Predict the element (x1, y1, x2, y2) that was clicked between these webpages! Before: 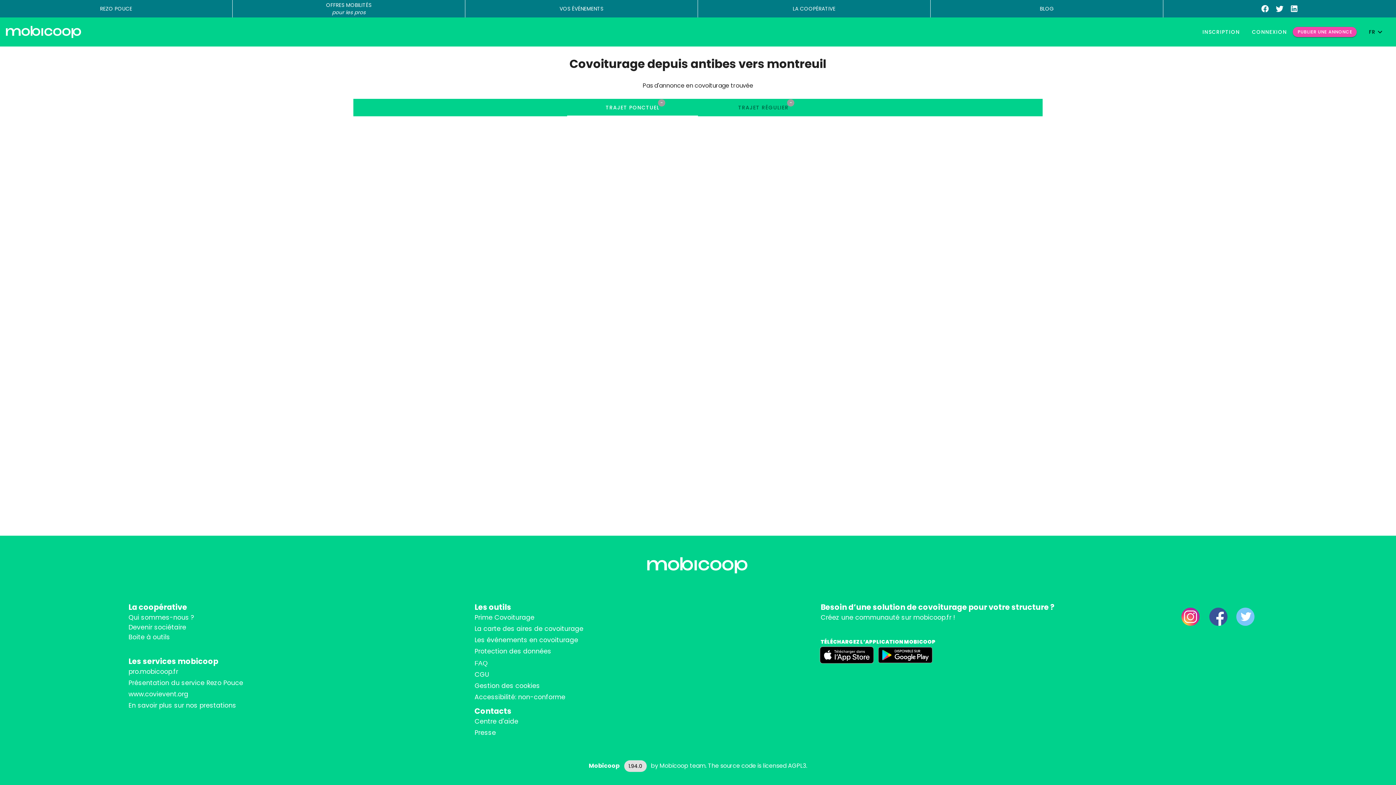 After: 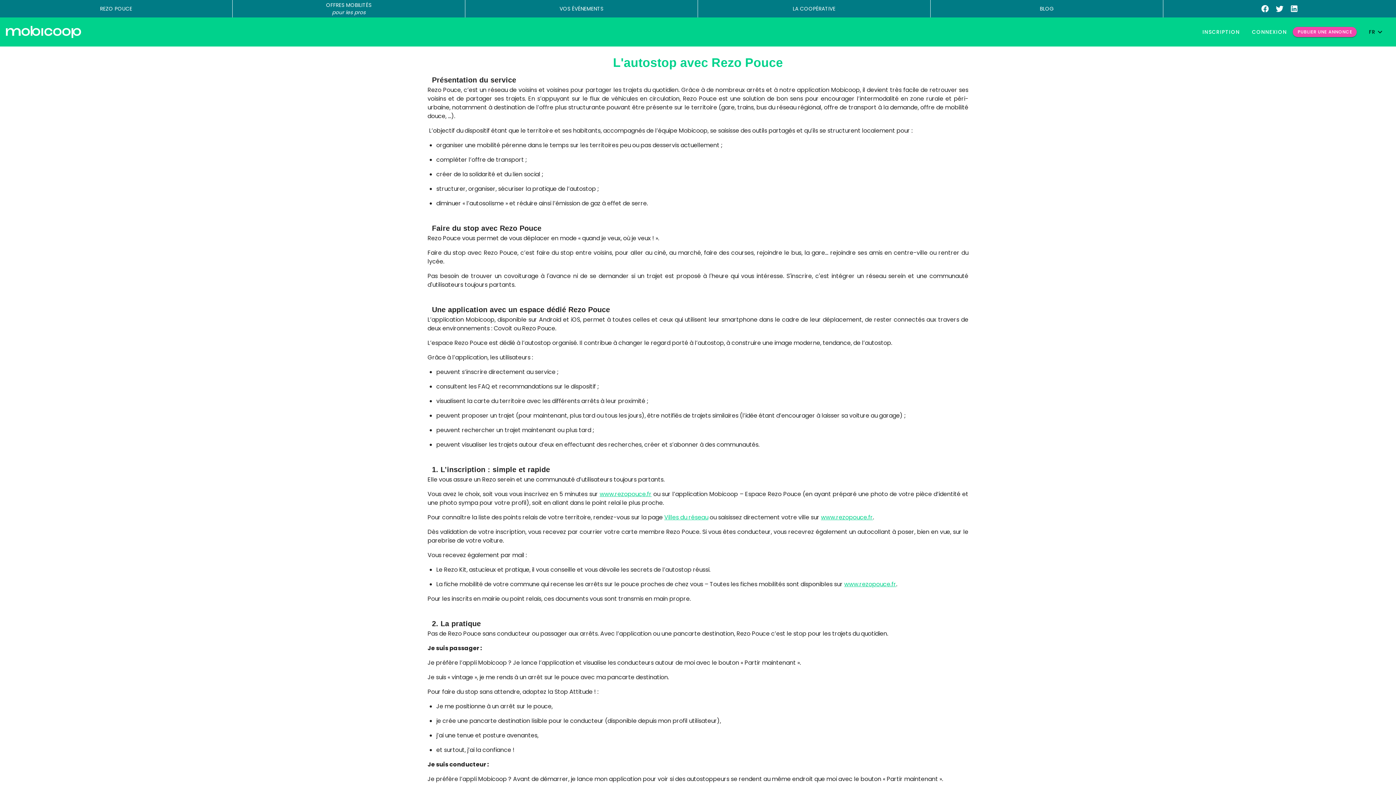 Action: bbox: (128, 678, 243, 687) label: Présentation du service Rezo Pouce